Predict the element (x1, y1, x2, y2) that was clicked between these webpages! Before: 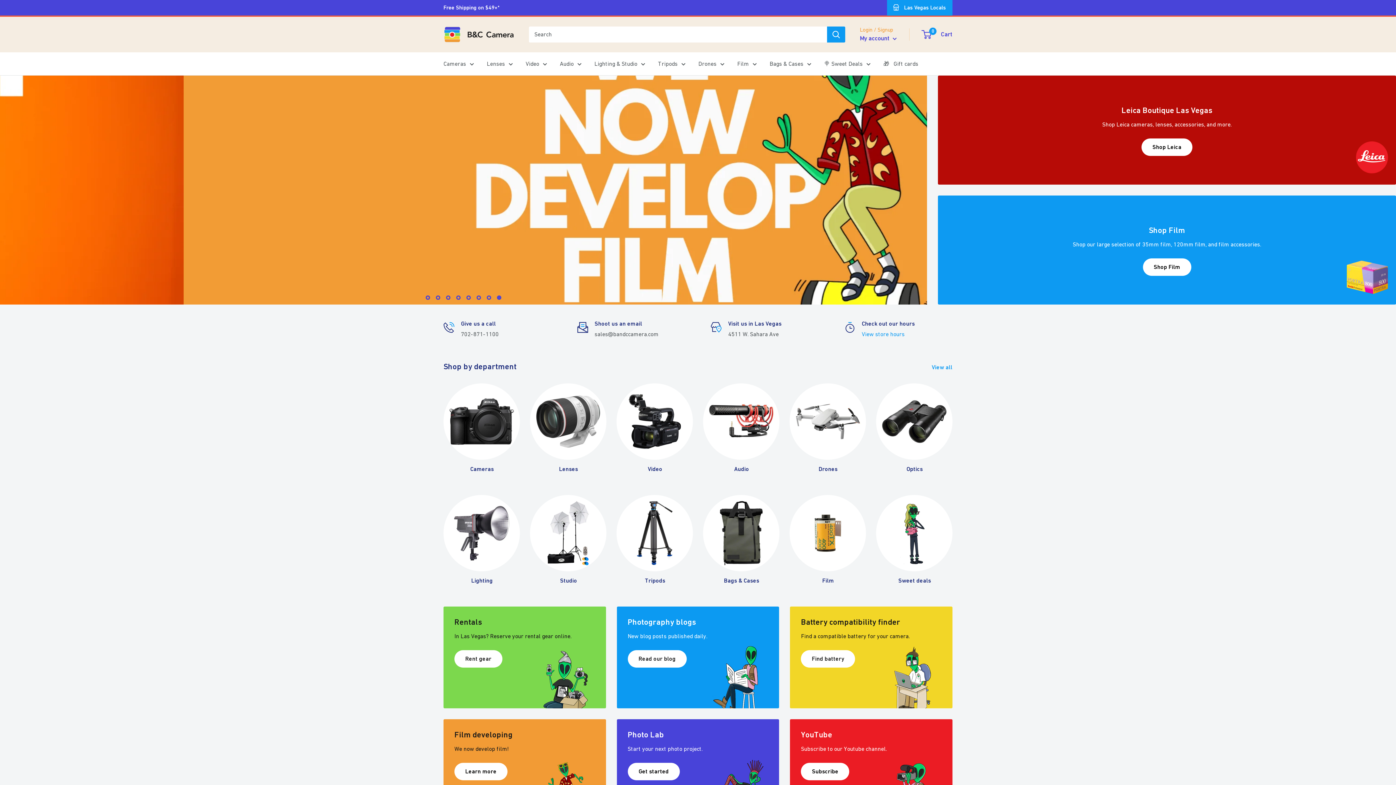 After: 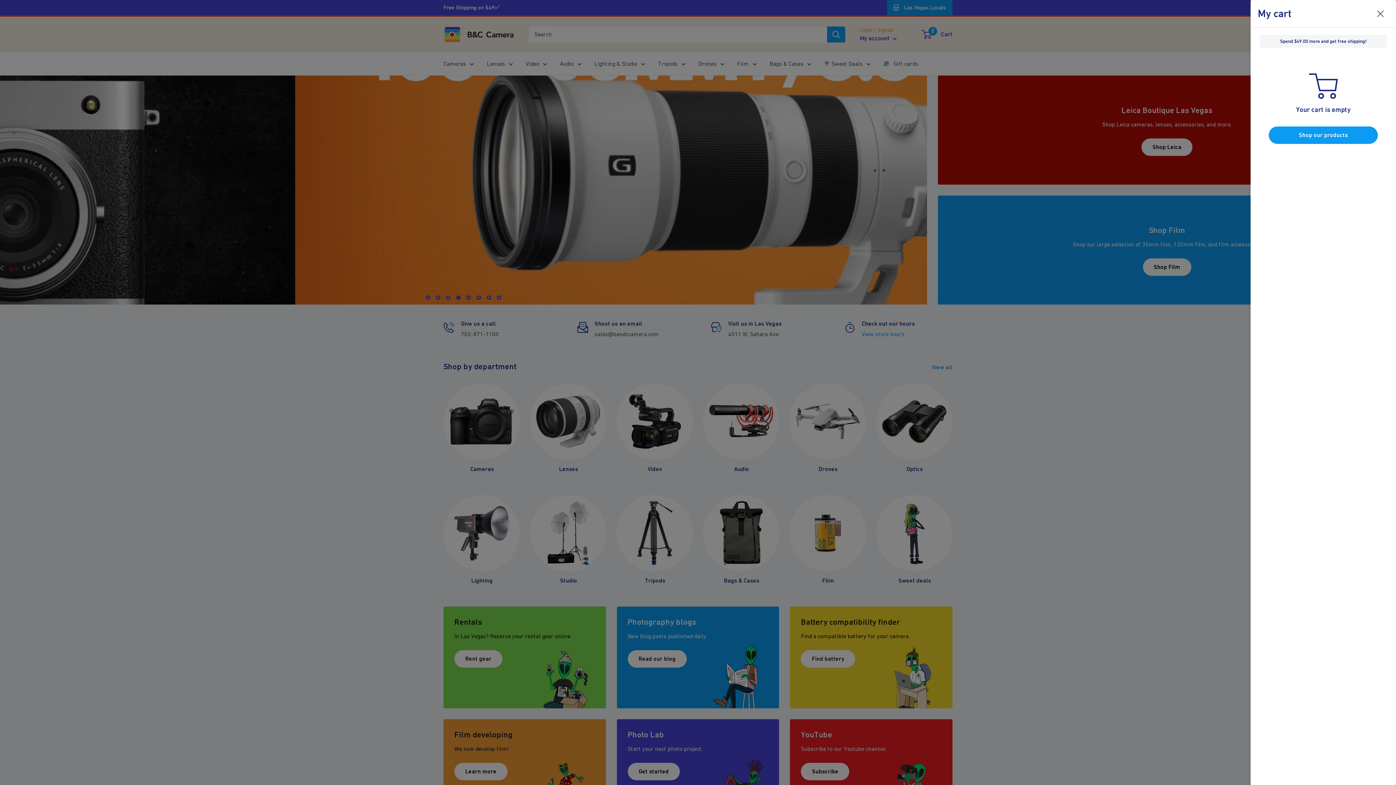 Action: bbox: (922, 28, 952, 40) label: 0
 Cart